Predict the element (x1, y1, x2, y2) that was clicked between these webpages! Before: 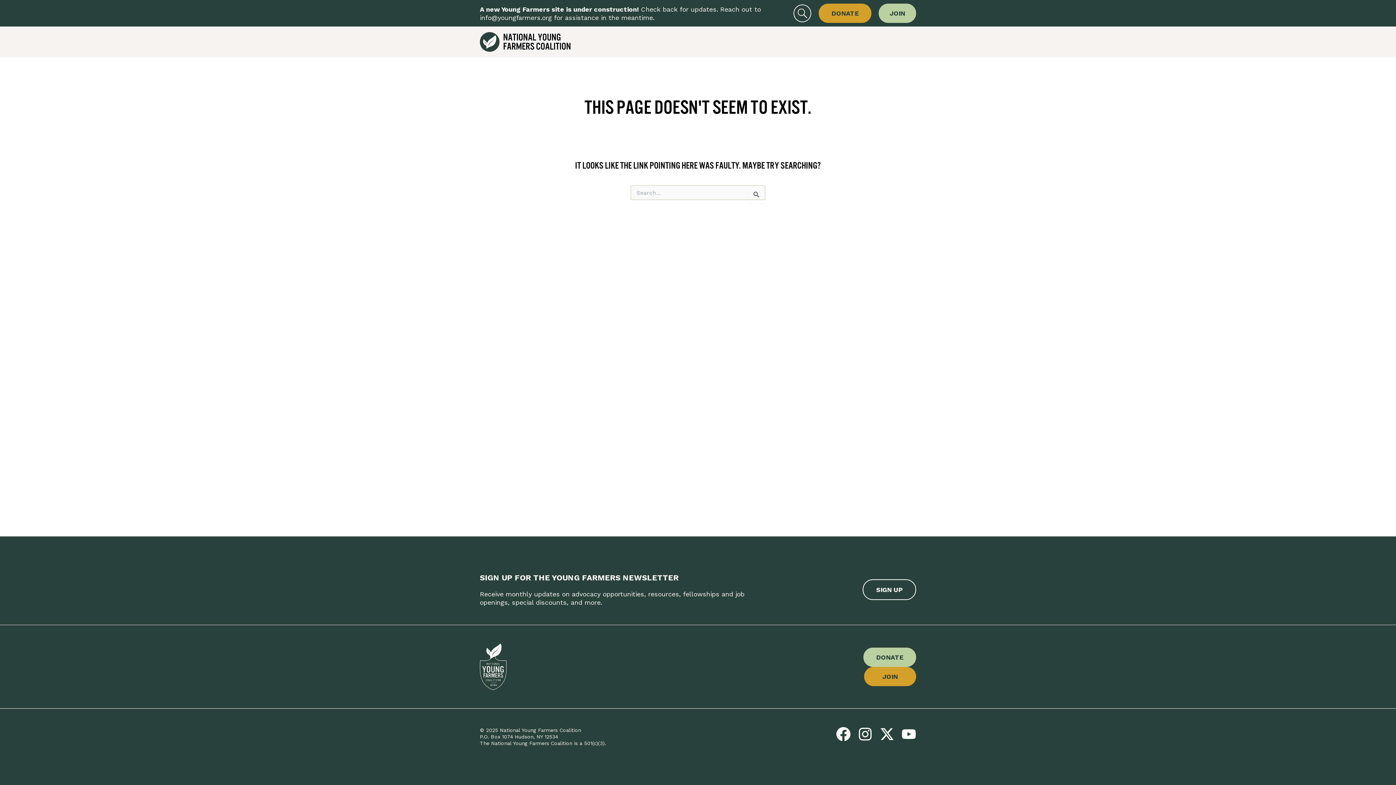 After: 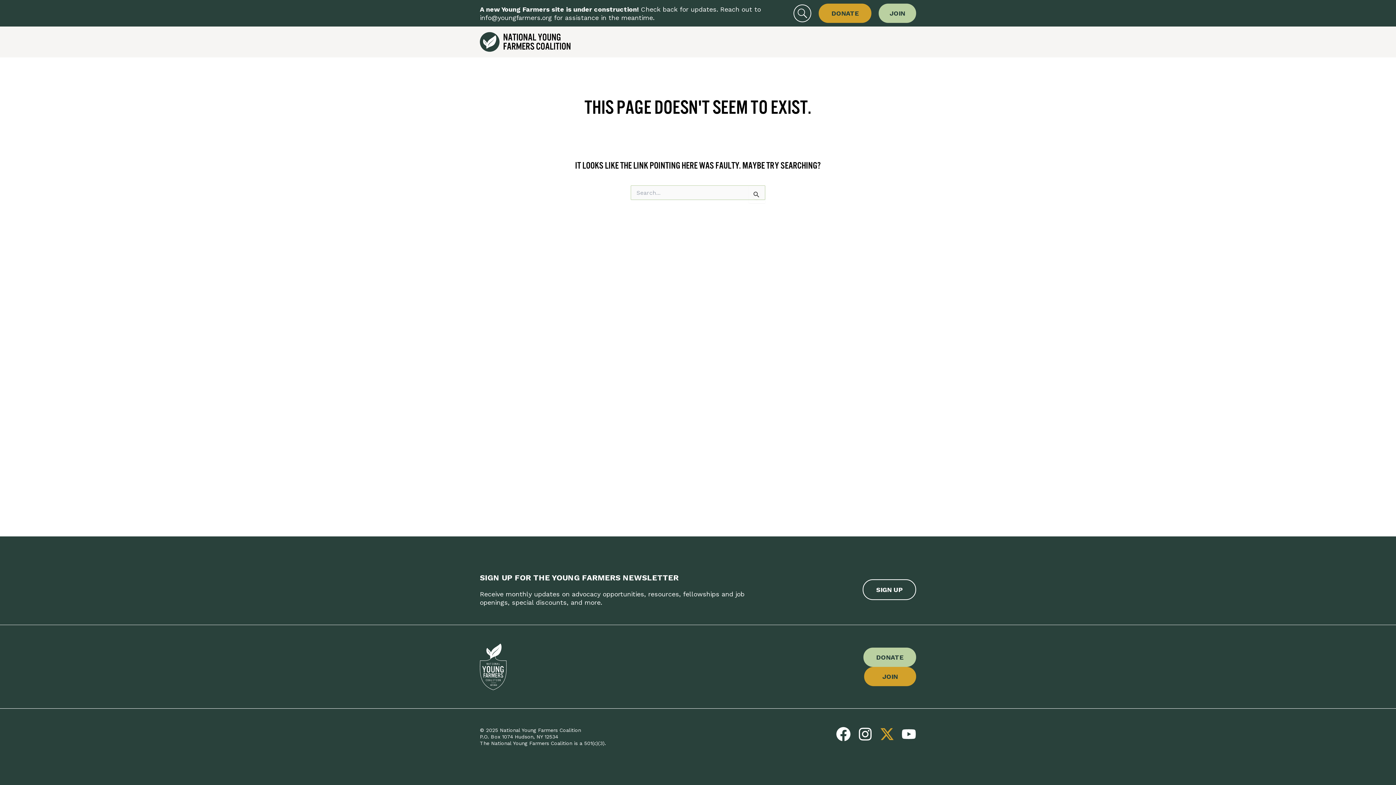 Action: label: Twitter / X bbox: (880, 727, 894, 741)